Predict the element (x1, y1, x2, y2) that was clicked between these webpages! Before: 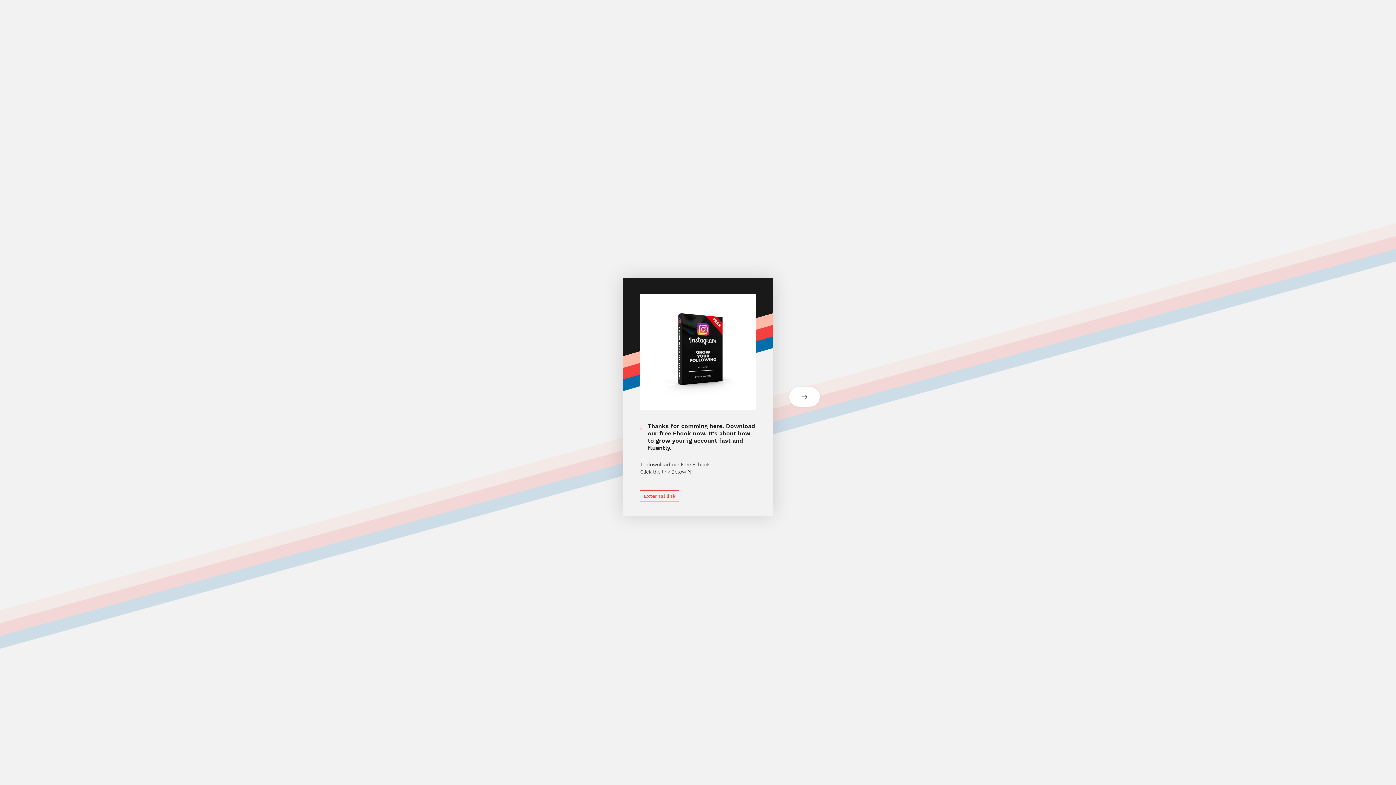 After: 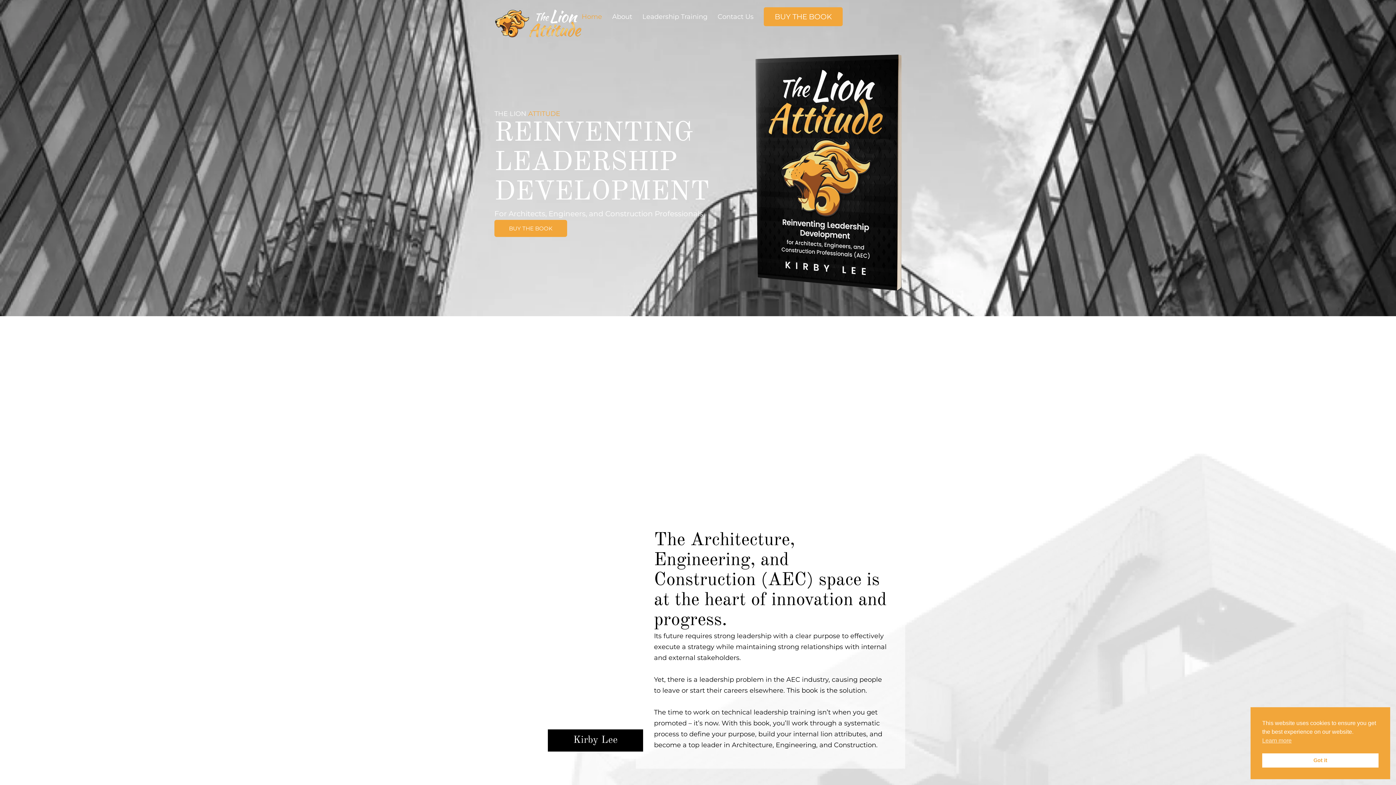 Action: label: External link bbox: (640, 490, 679, 502)